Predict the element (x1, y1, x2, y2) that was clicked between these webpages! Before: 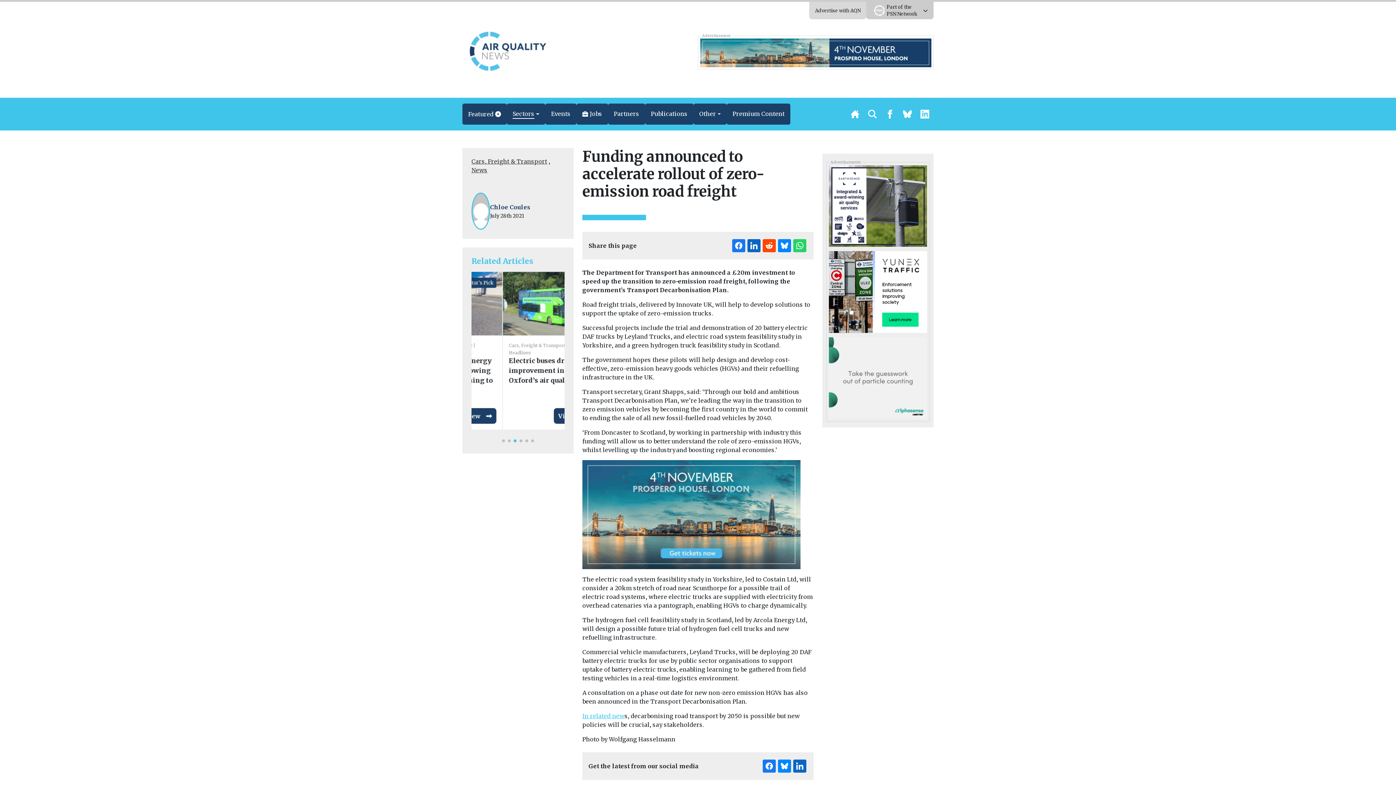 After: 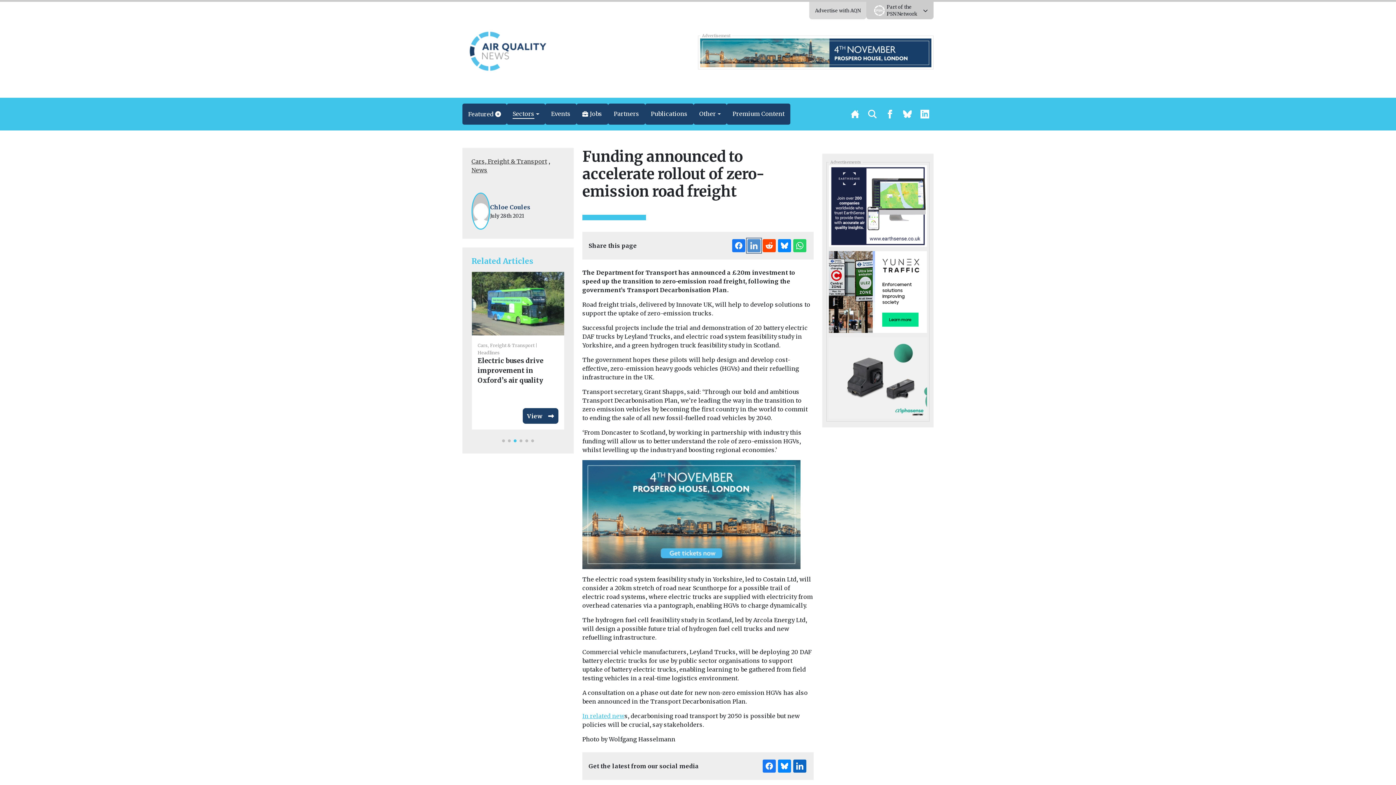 Action: bbox: (747, 239, 760, 252)